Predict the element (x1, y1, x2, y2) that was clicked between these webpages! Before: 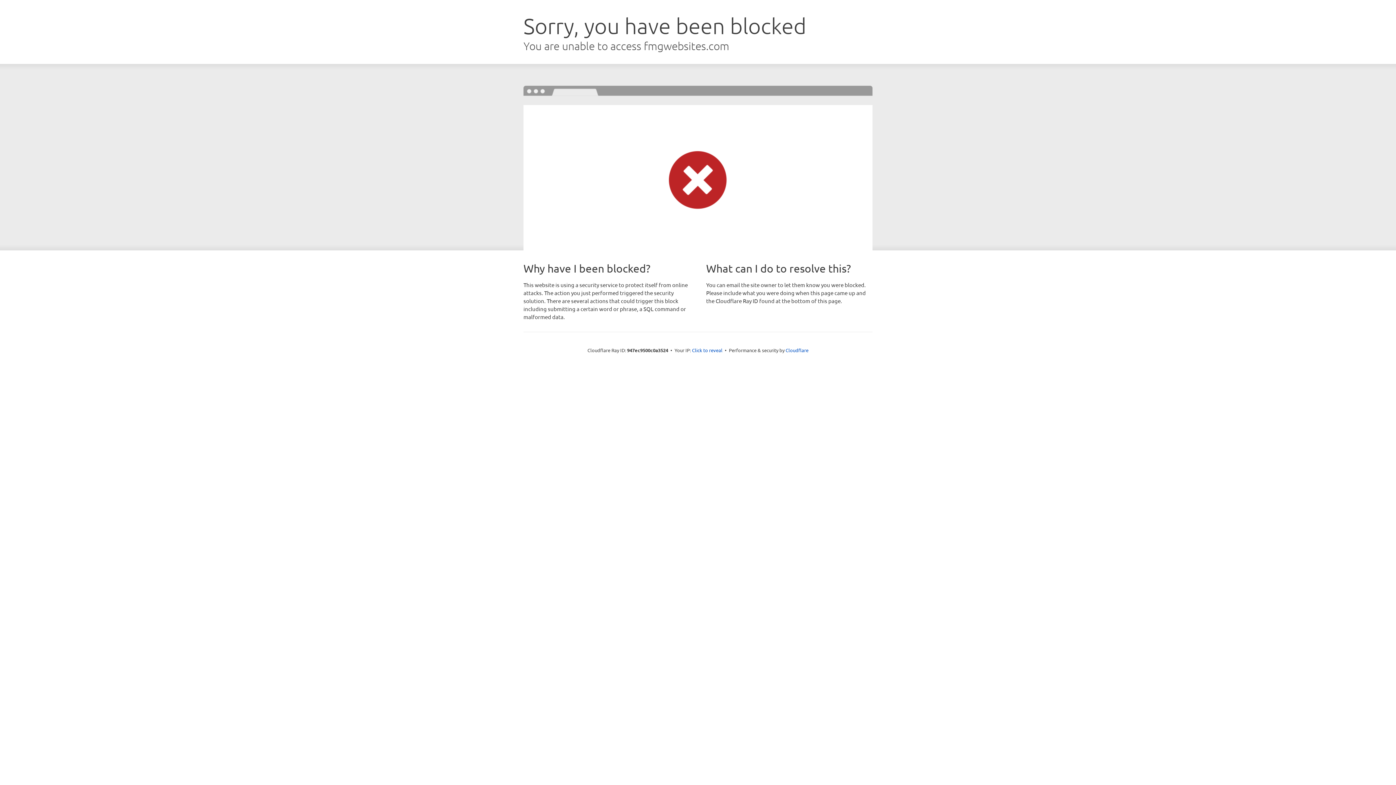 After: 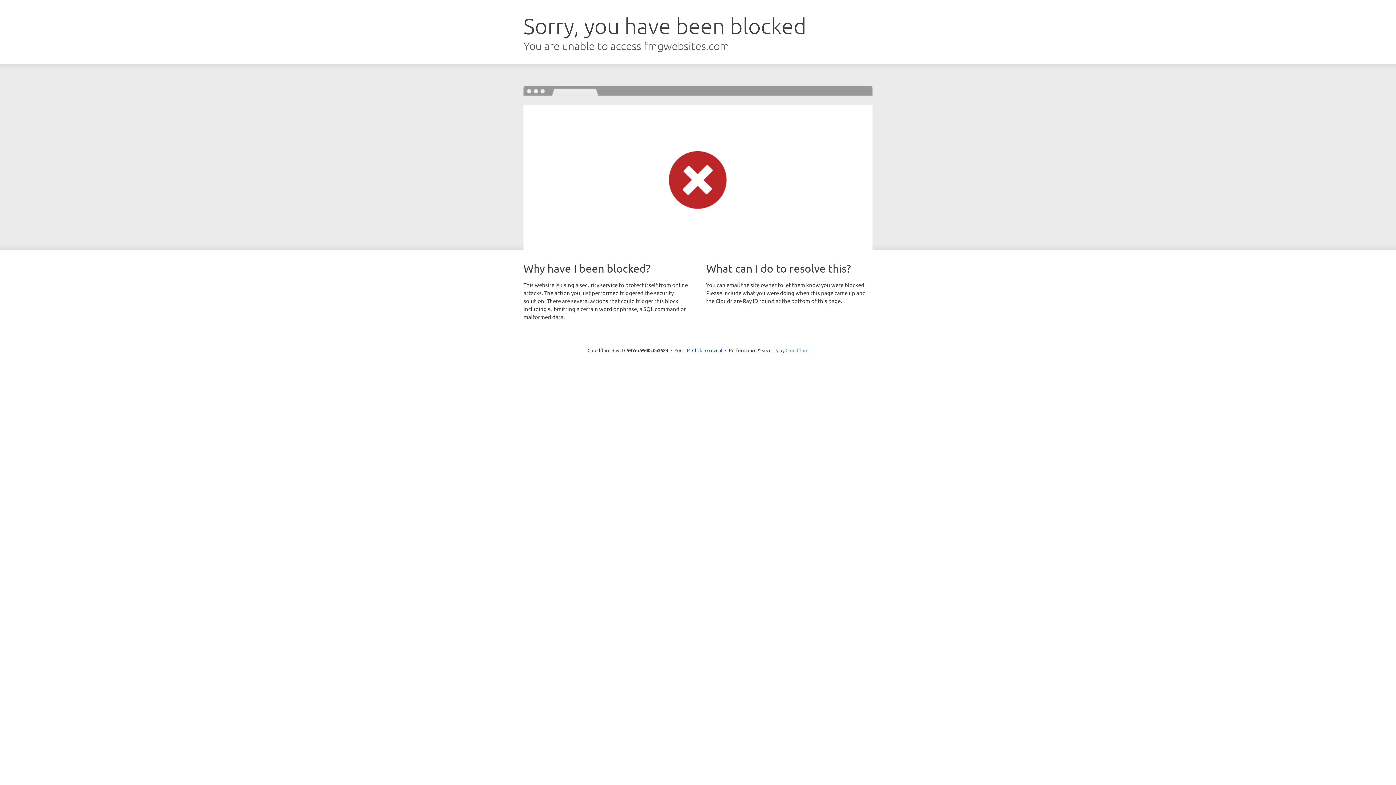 Action: bbox: (785, 347, 808, 353) label: Cloudflare